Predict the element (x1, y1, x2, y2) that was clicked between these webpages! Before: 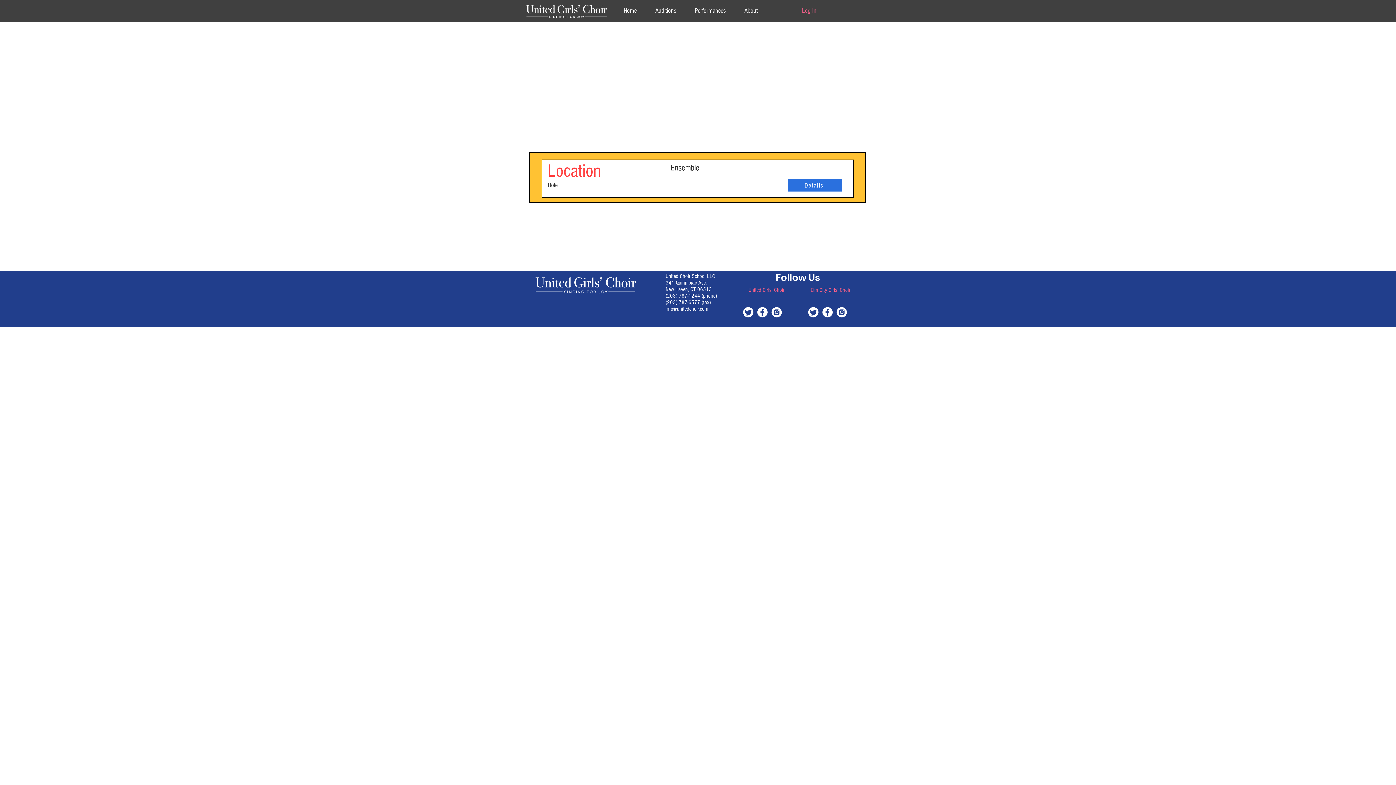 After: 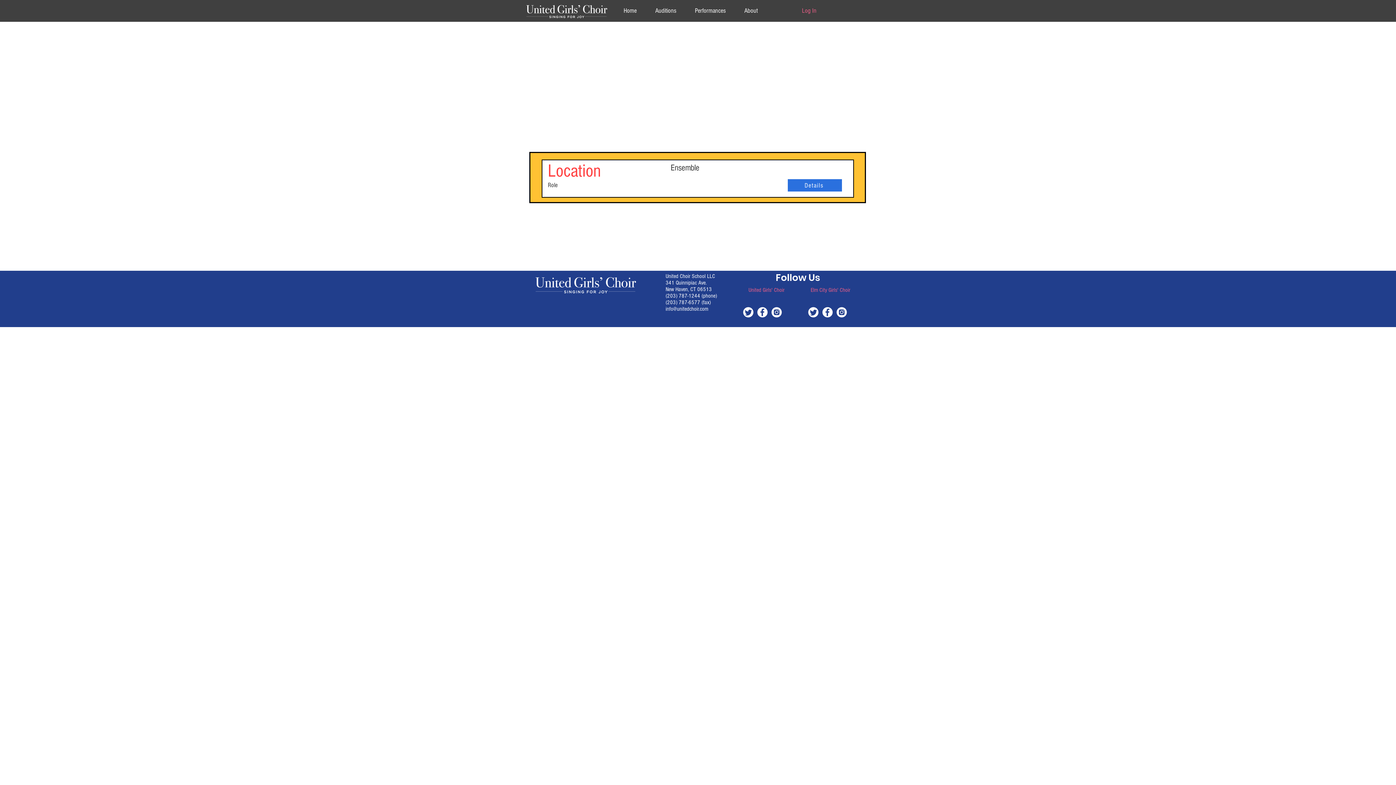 Action: bbox: (834, 305, 849, 319) label: white-instagram